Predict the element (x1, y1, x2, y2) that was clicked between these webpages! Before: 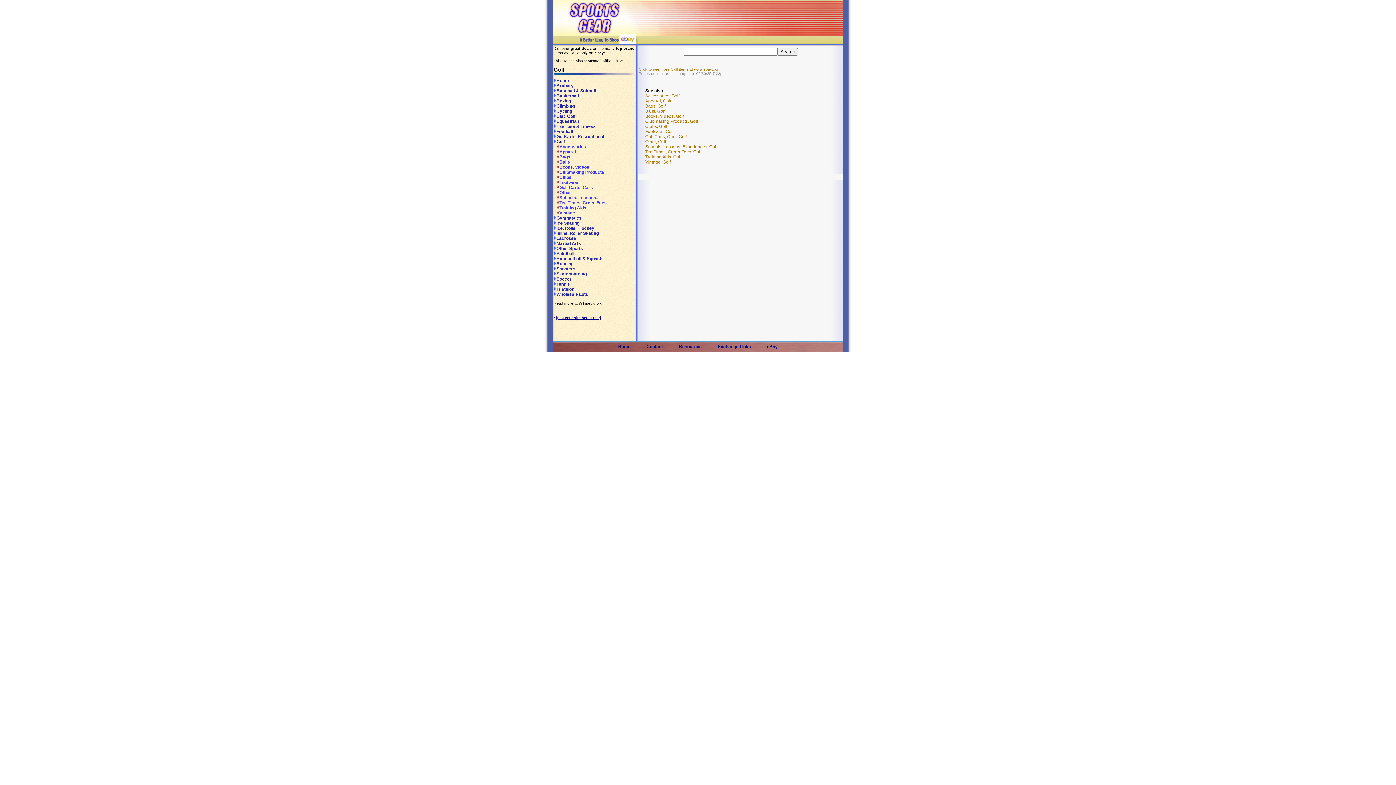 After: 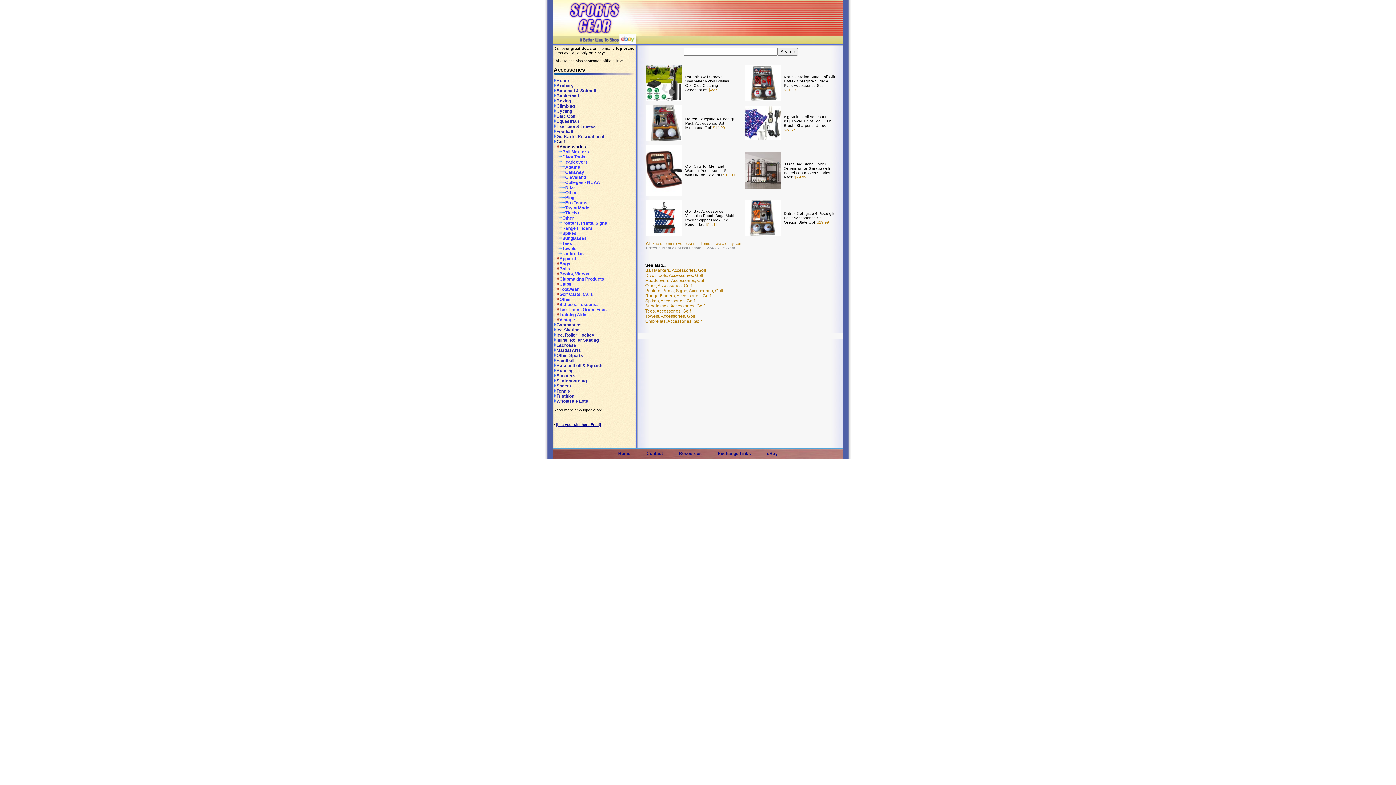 Action: bbox: (645, 93, 679, 98) label: Accessories, Golf